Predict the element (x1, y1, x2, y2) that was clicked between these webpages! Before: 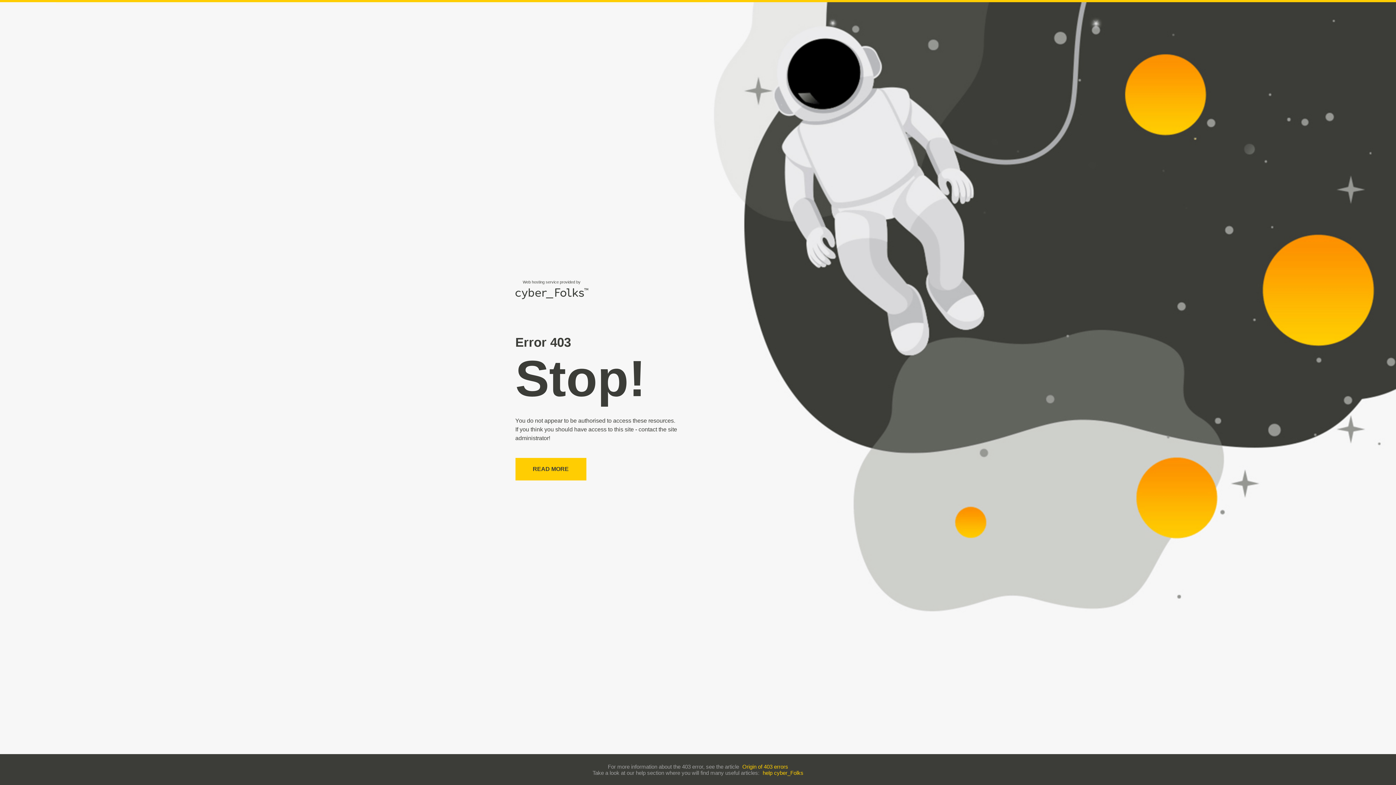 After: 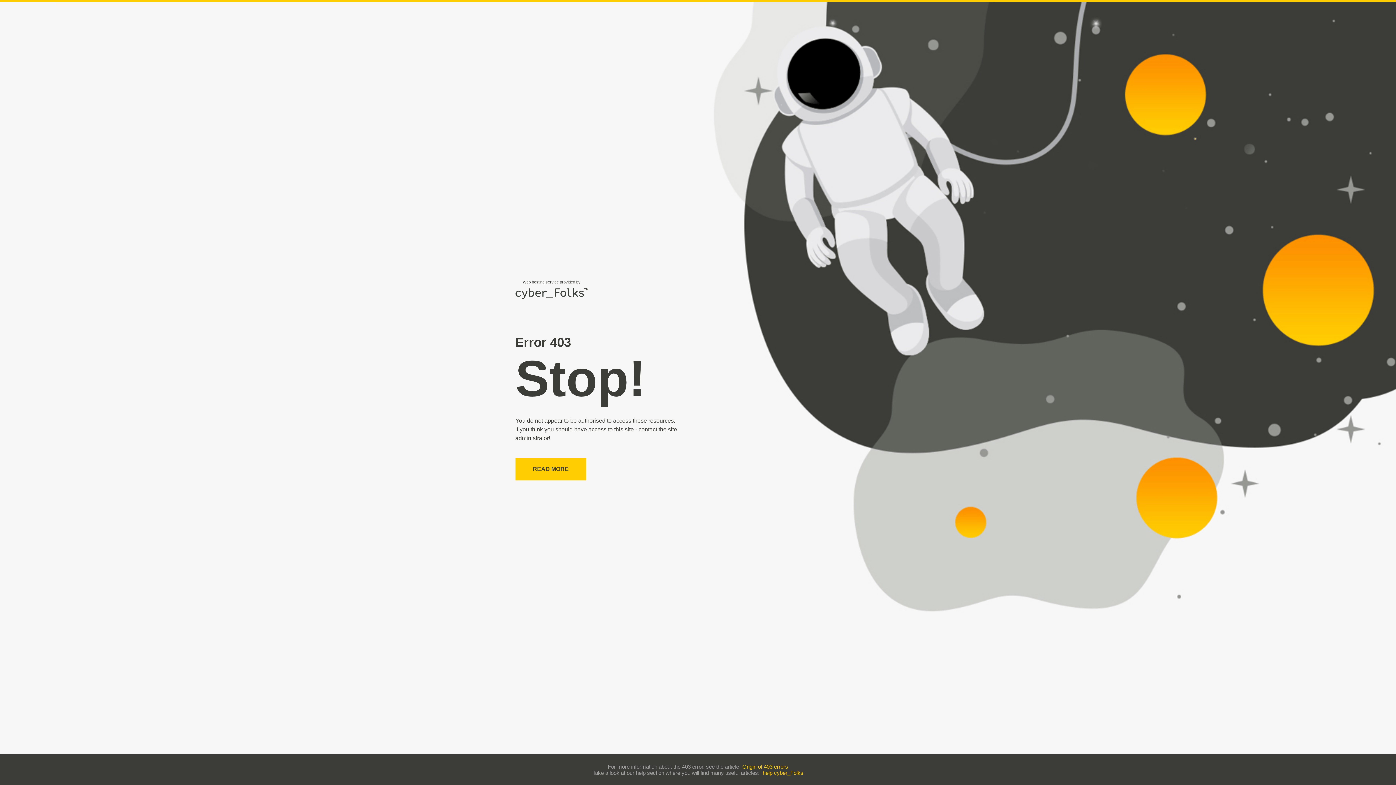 Action: bbox: (742, 763, 788, 770) label: Origin of 403 errors